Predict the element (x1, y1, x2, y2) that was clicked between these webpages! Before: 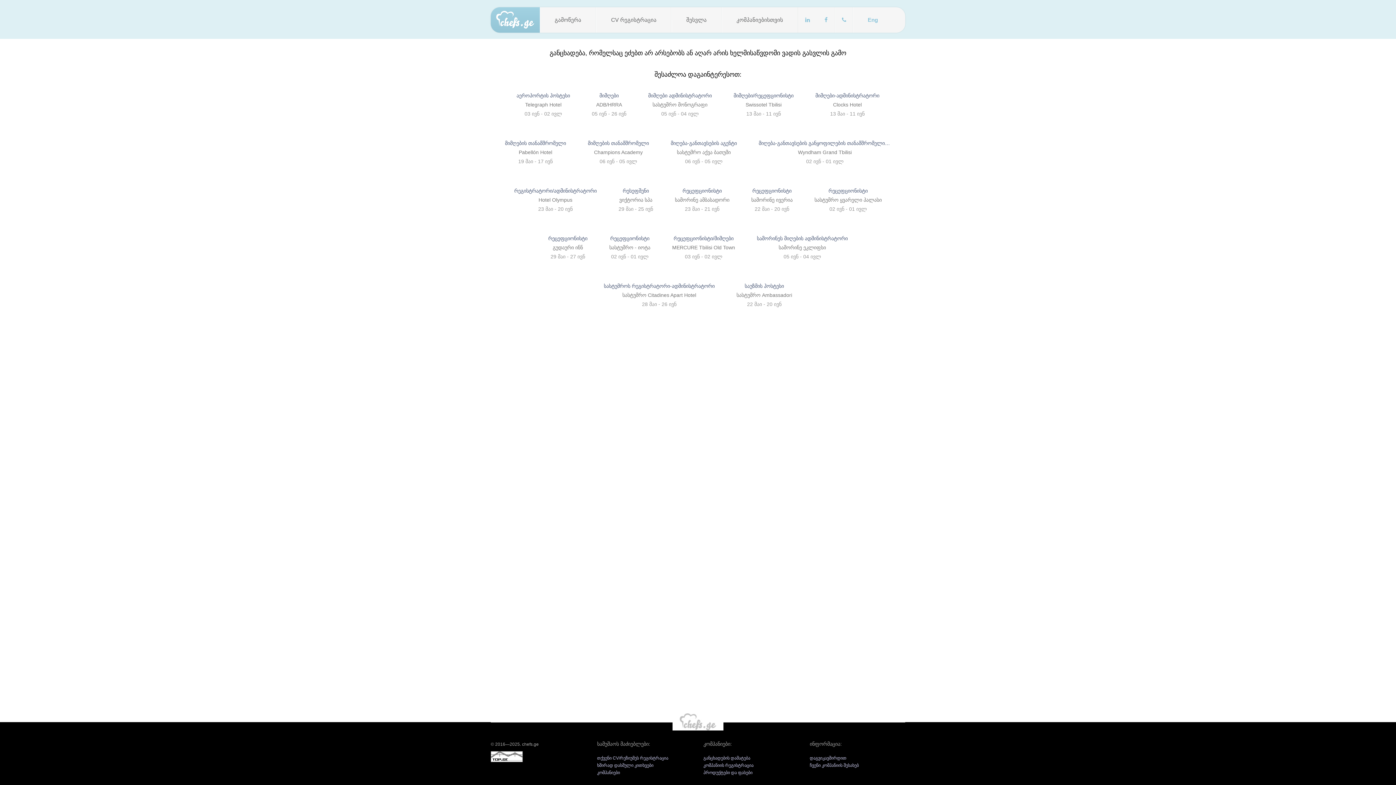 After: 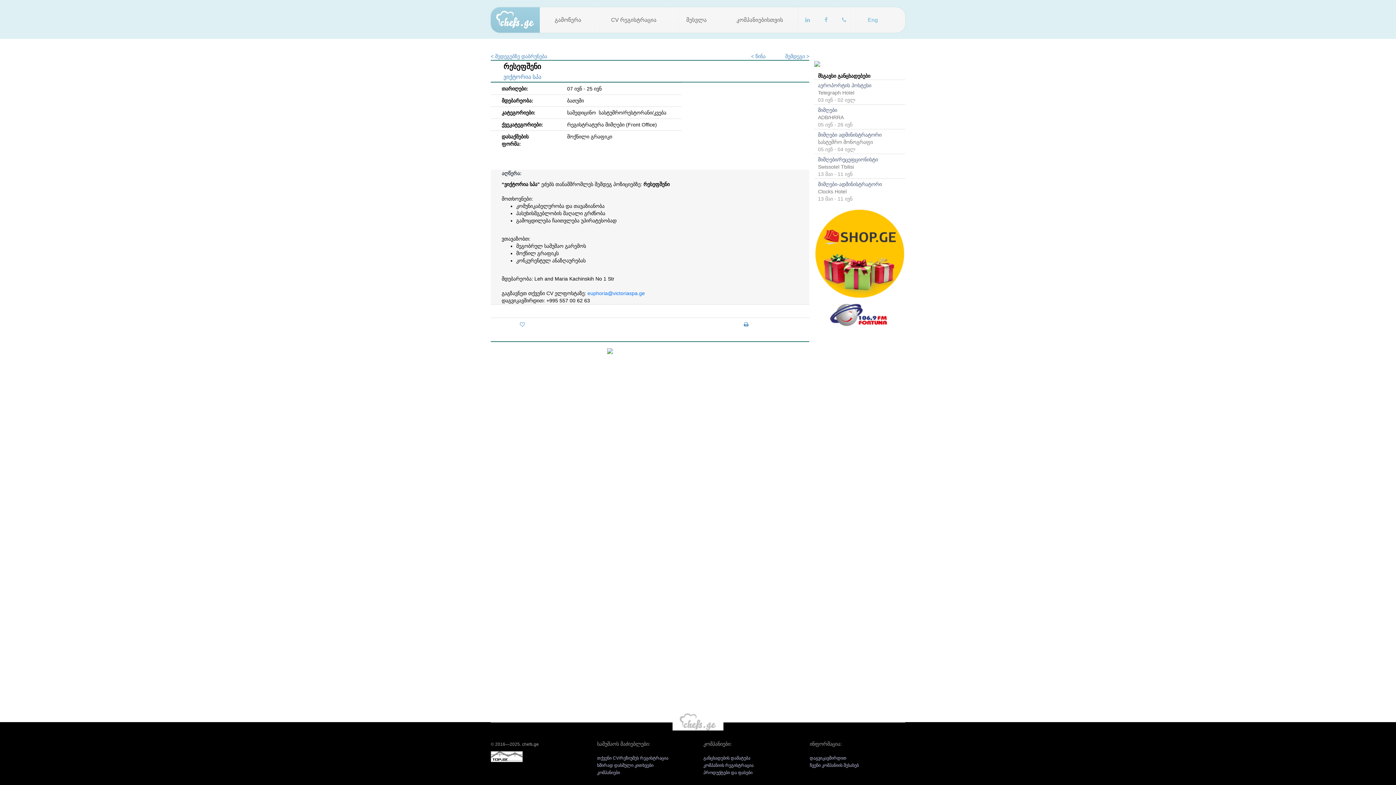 Action: bbox: (618, 187, 653, 194) label: რესეფშენი